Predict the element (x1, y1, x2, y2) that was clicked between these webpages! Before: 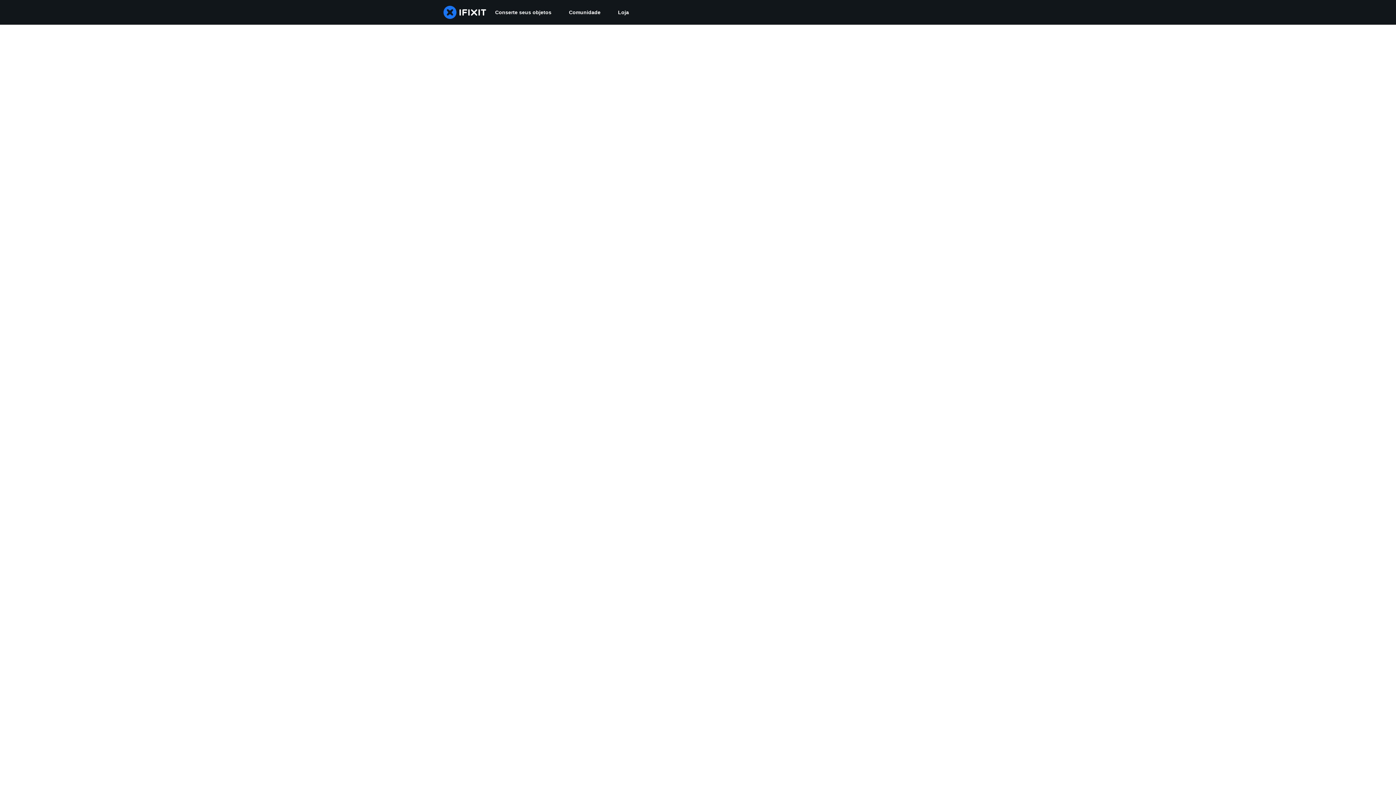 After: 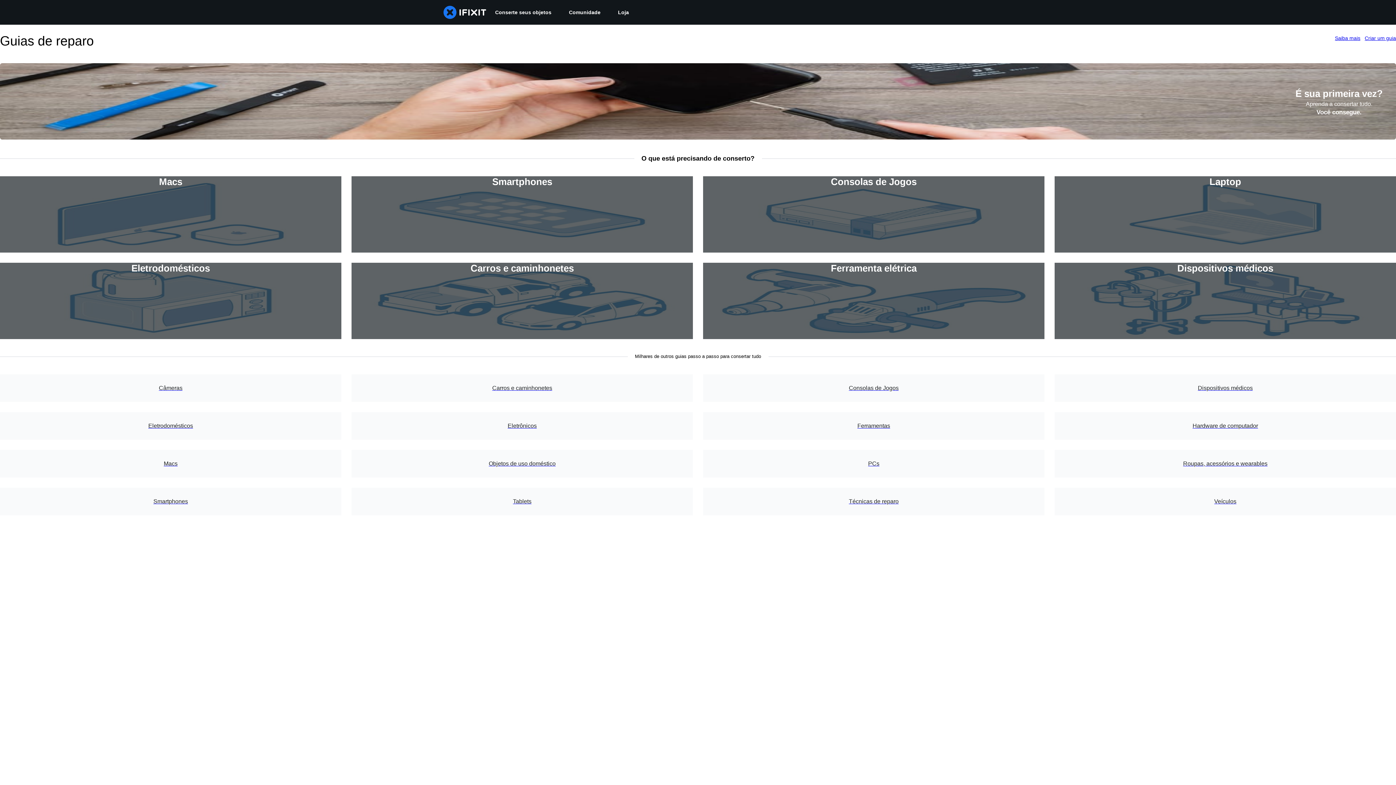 Action: label: Conserte seus objetos bbox: (486, 0, 560, 24)